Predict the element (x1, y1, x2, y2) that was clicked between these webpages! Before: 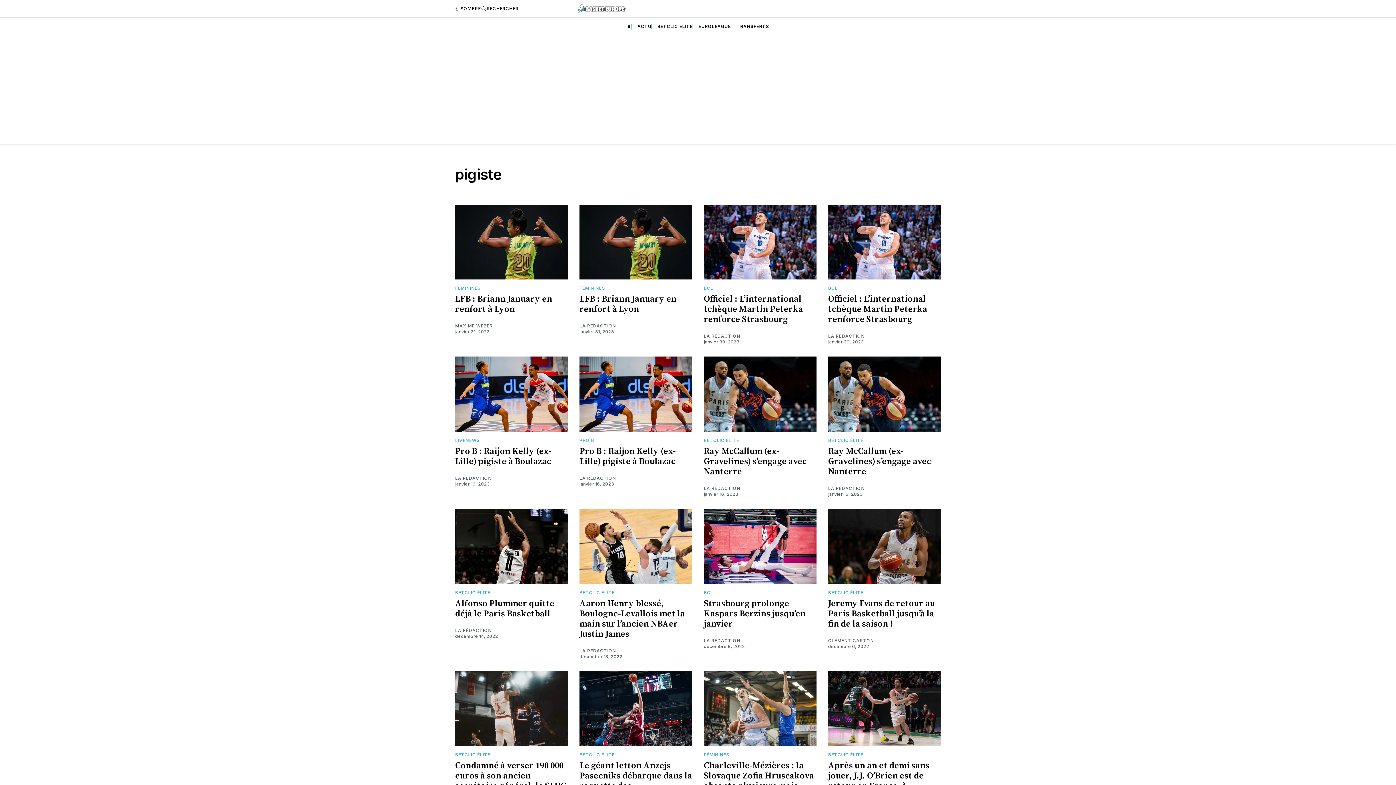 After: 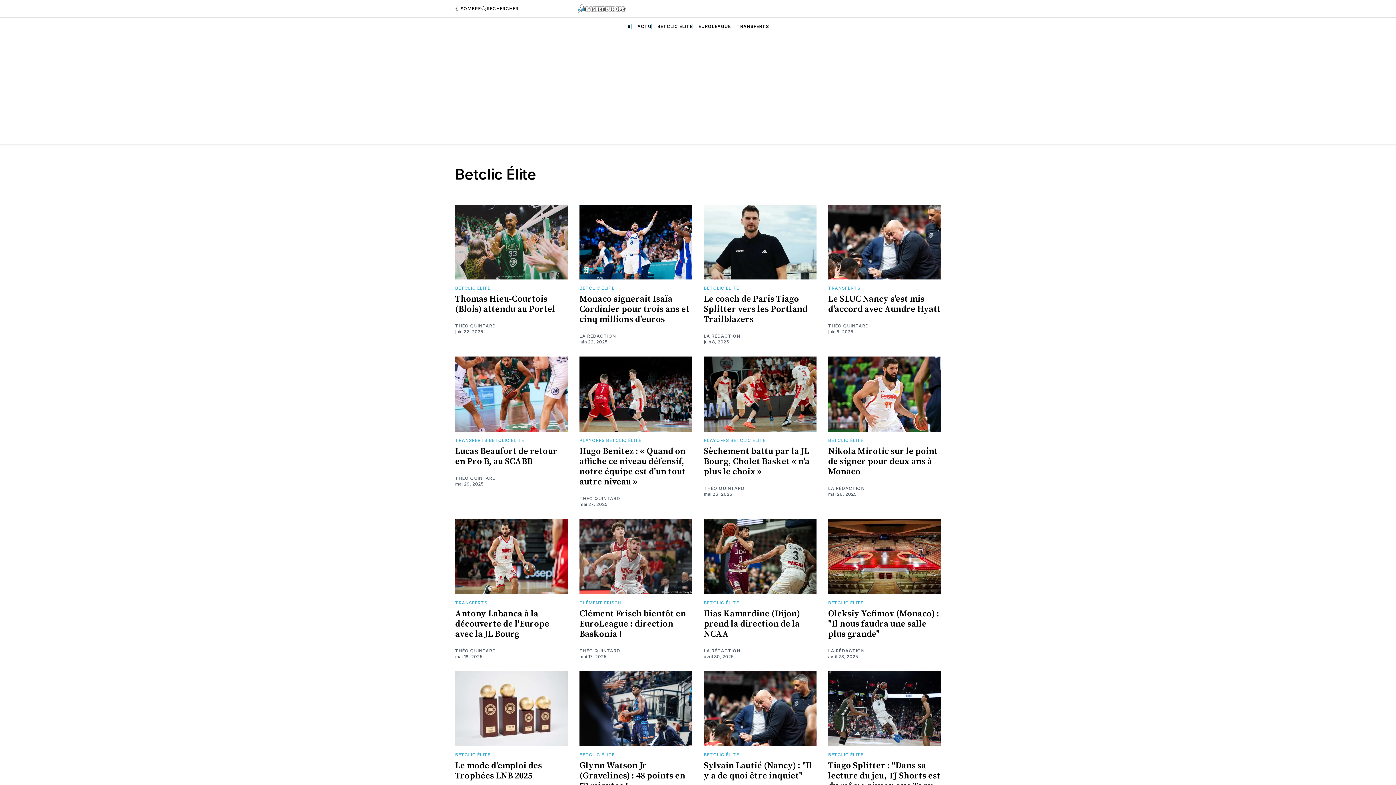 Action: bbox: (704, 437, 739, 443) label: BETCLIC ÉLITE